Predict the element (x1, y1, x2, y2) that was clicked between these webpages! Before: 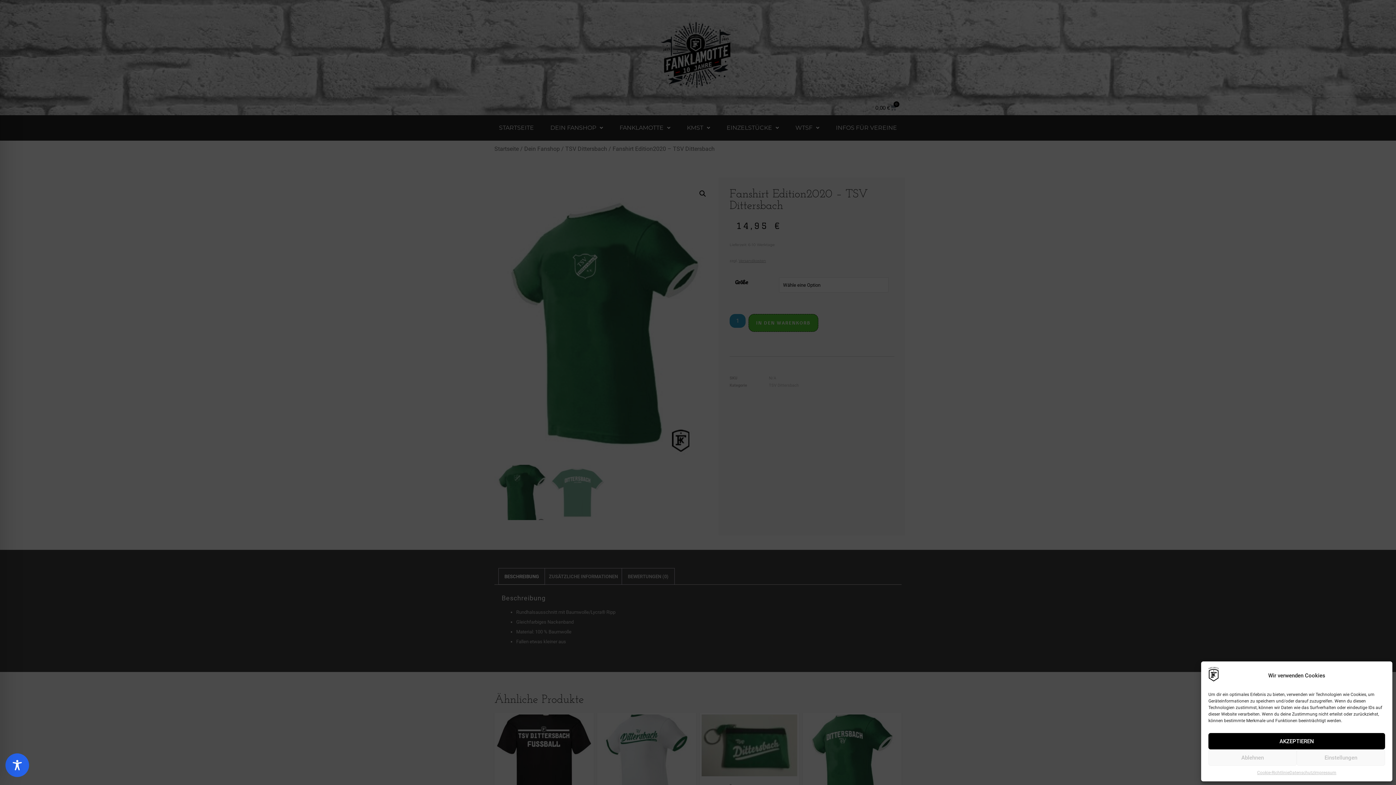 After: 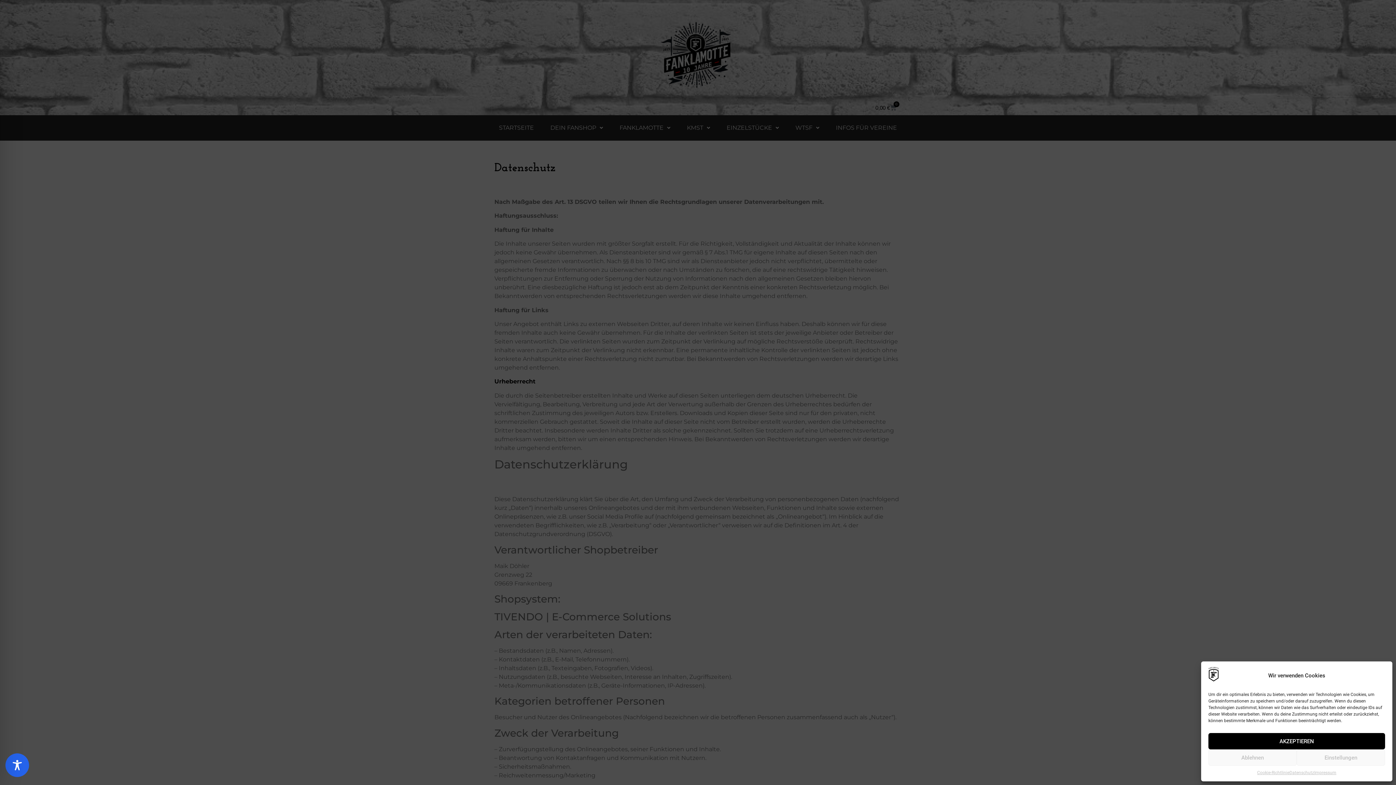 Action: bbox: (1289, 769, 1314, 776) label: Datenschutz